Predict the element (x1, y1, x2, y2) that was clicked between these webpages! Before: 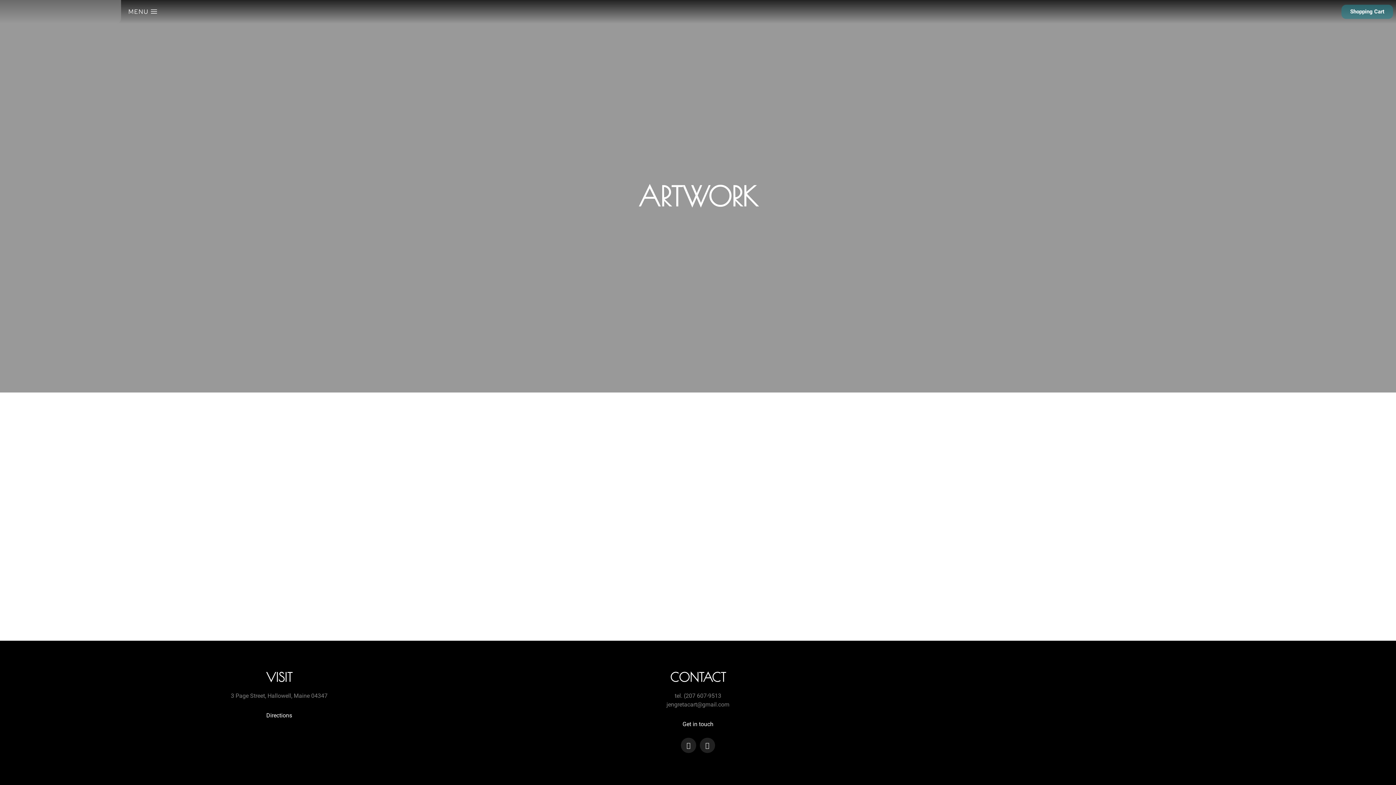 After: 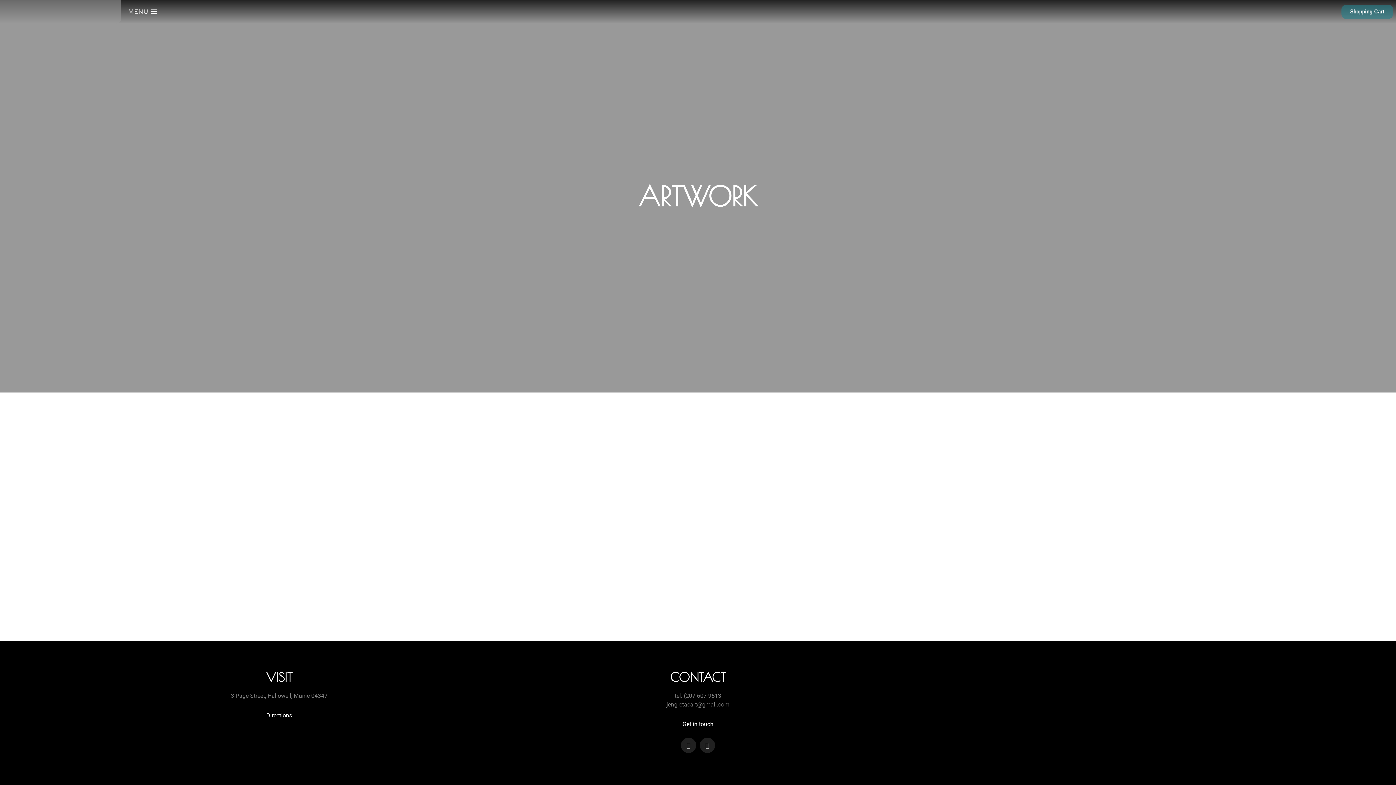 Action: bbox: (522, 599, 558, 612) label: Add to cart: “"Seeress of Hearts" - greeting card”